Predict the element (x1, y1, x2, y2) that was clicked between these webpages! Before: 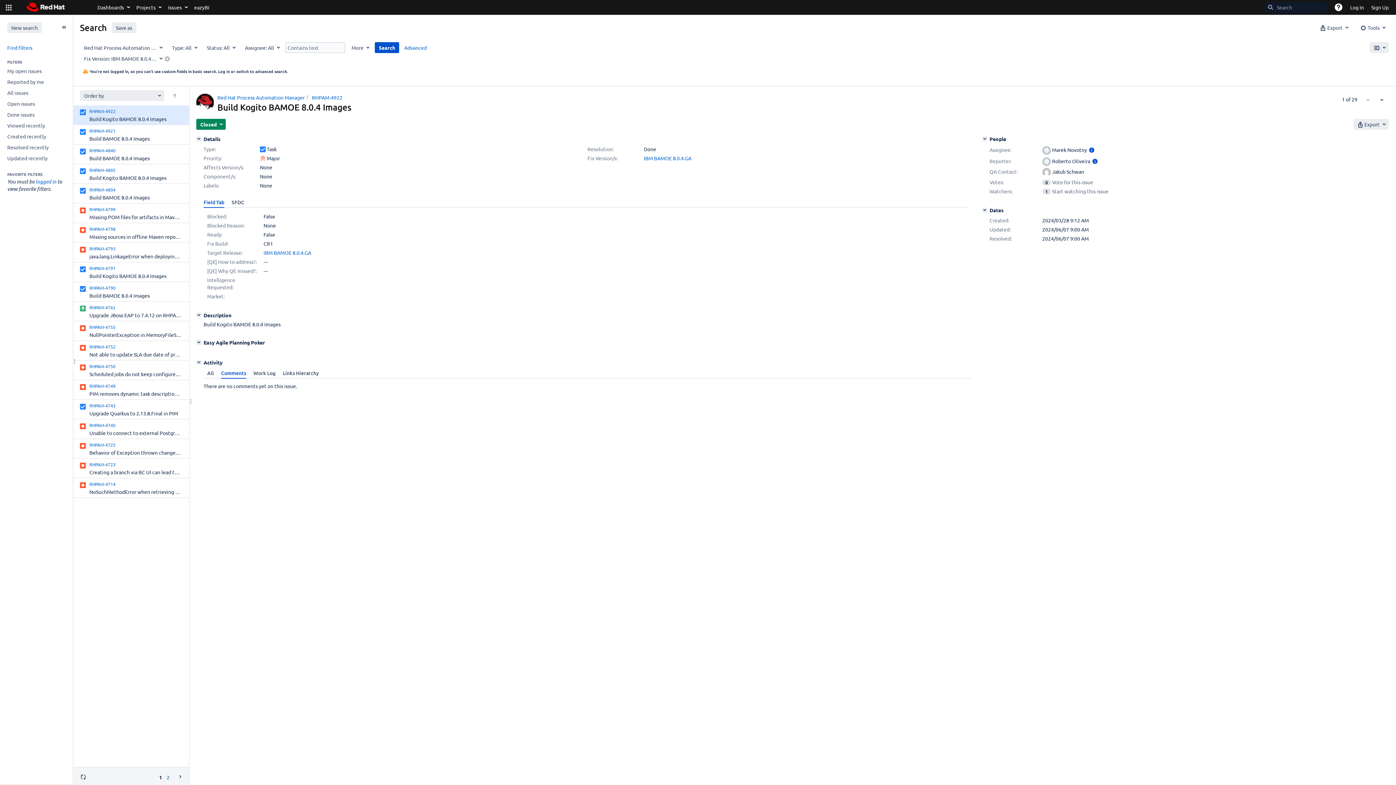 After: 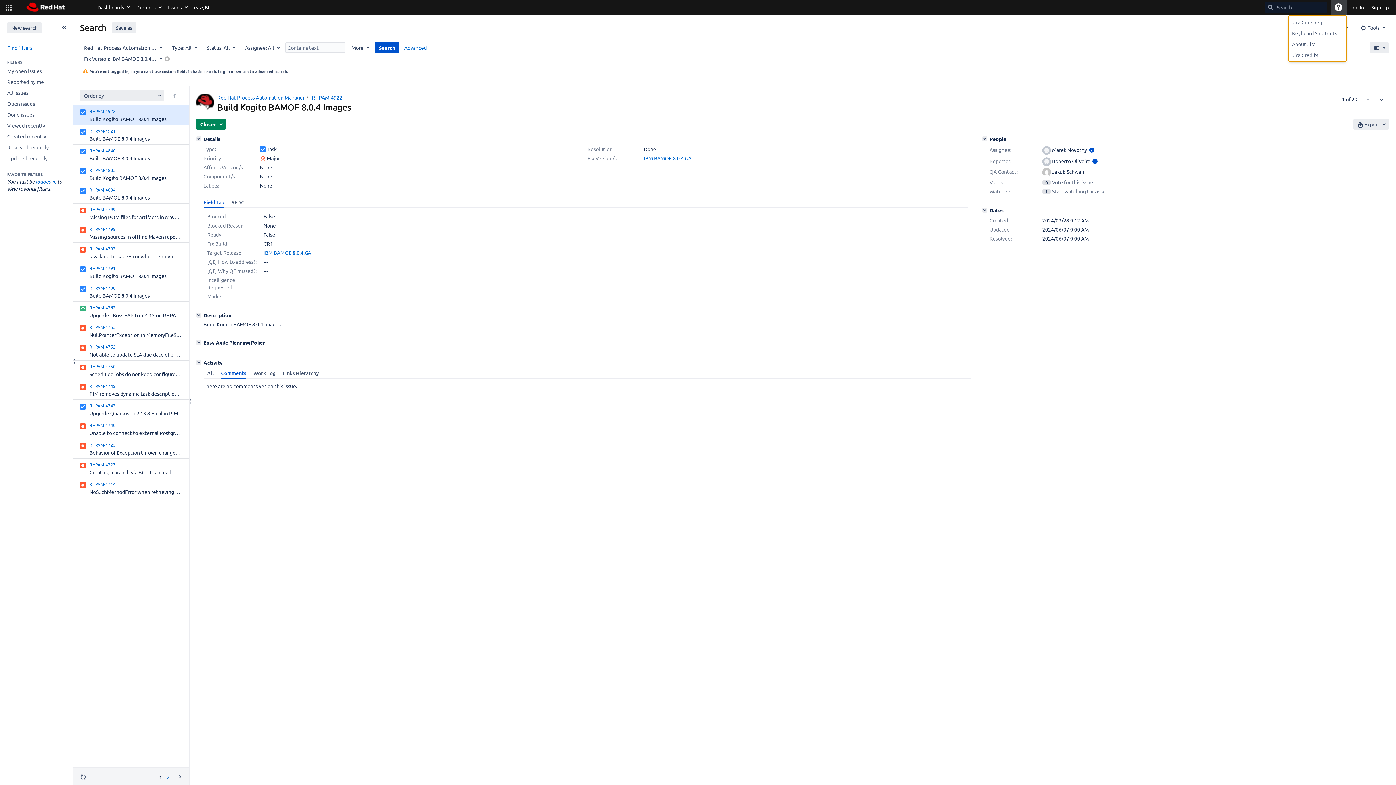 Action: label: Help bbox: (1330, 0, 1346, 14)